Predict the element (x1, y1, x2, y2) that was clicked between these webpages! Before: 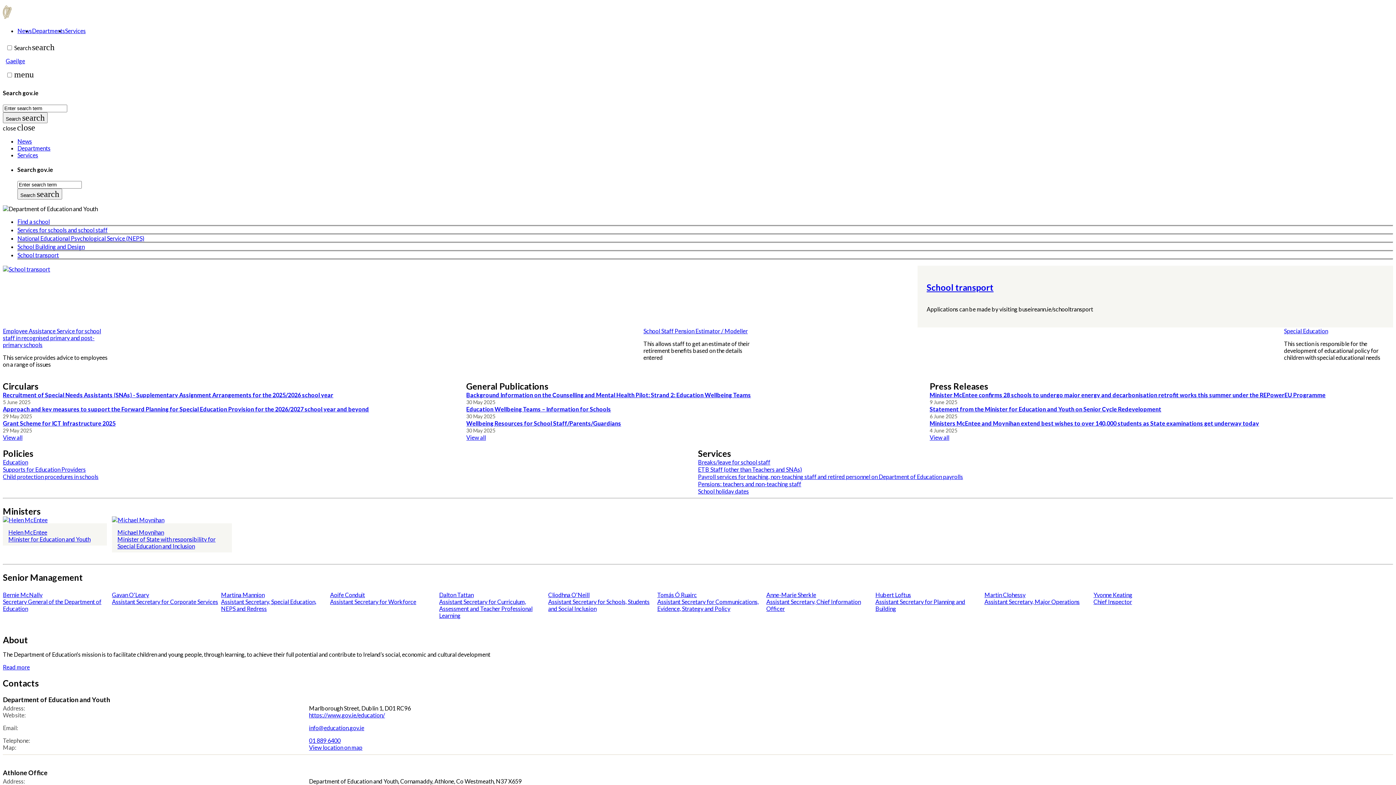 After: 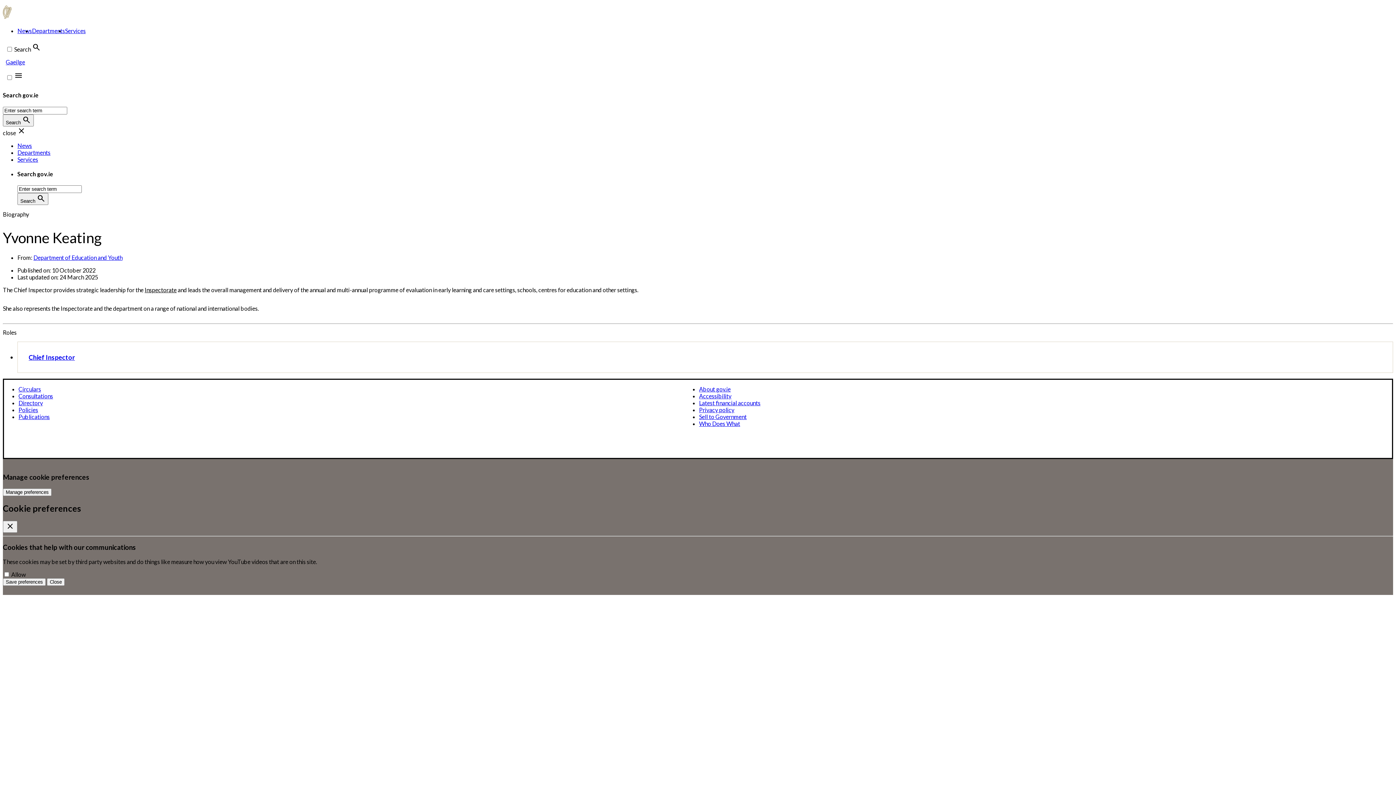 Action: bbox: (1093, 591, 1132, 598) label: Yvonne Keating